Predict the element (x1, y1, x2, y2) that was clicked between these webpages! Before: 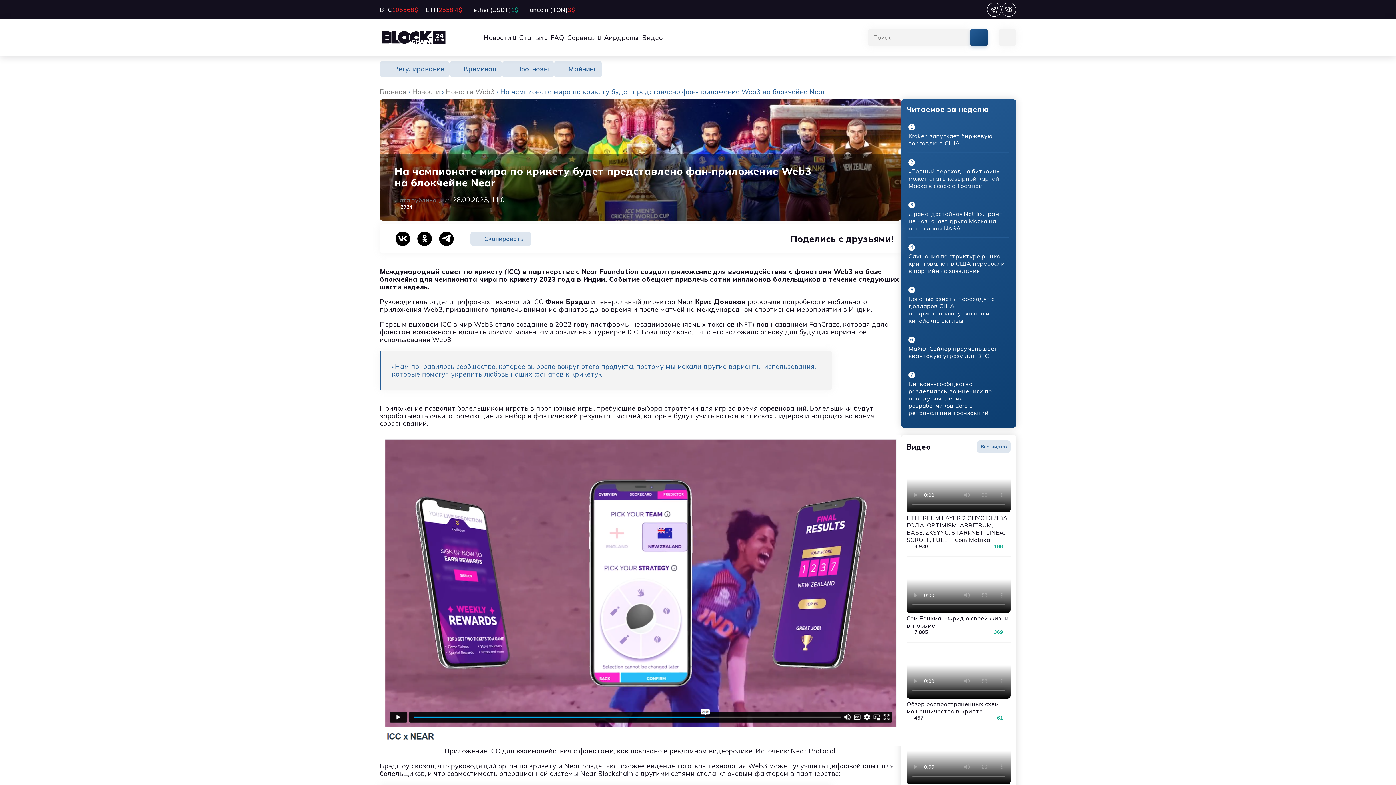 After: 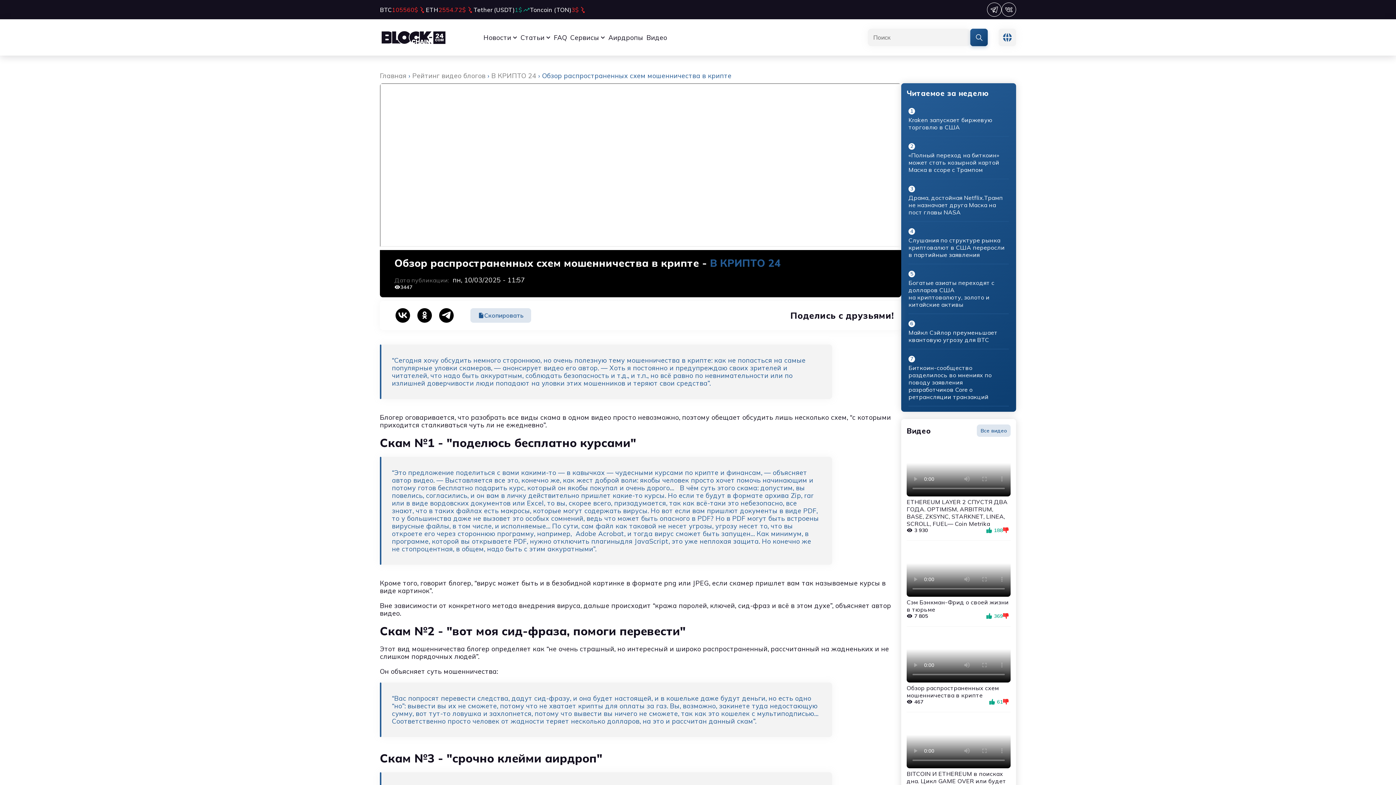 Action: label: Обзор распространенных схем мошенничества в крипте bbox: (906, 700, 1010, 715)